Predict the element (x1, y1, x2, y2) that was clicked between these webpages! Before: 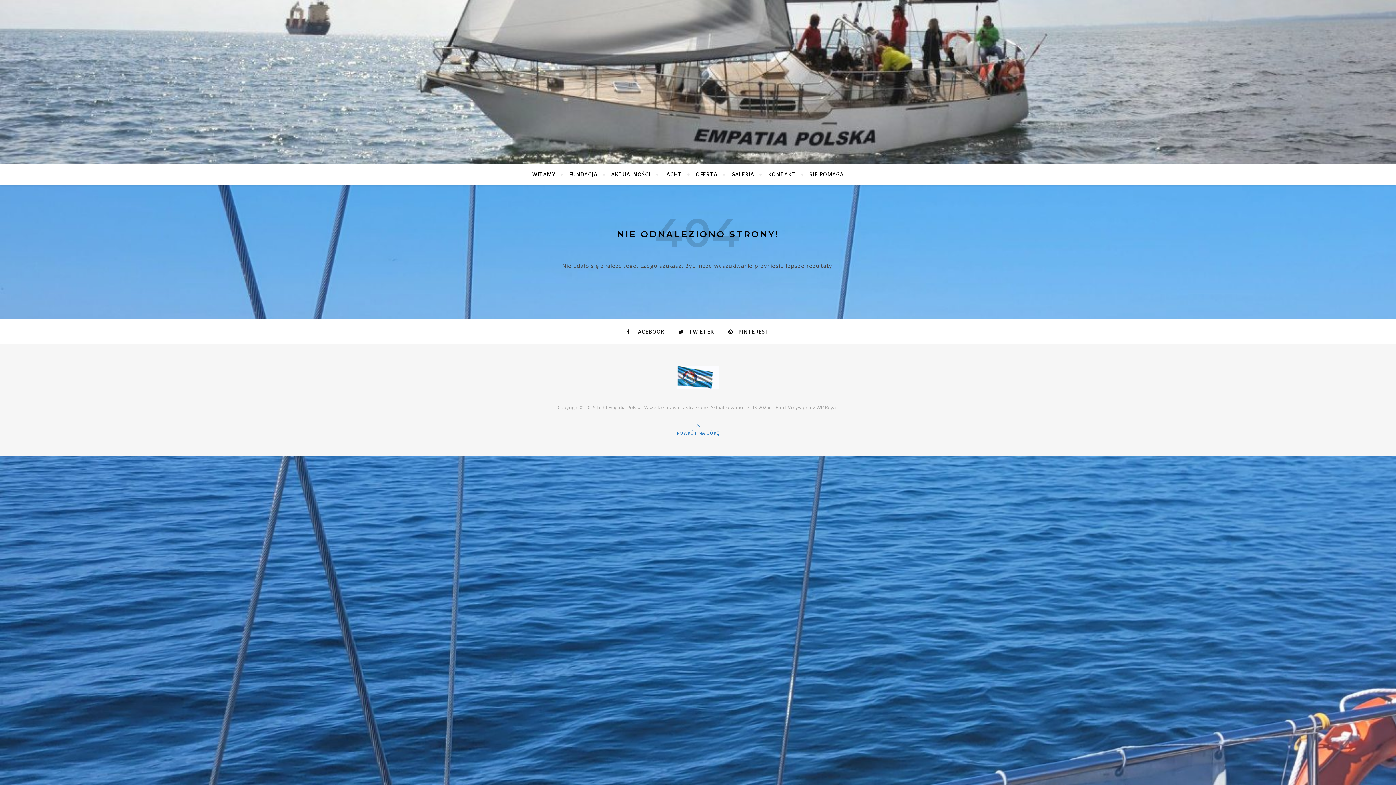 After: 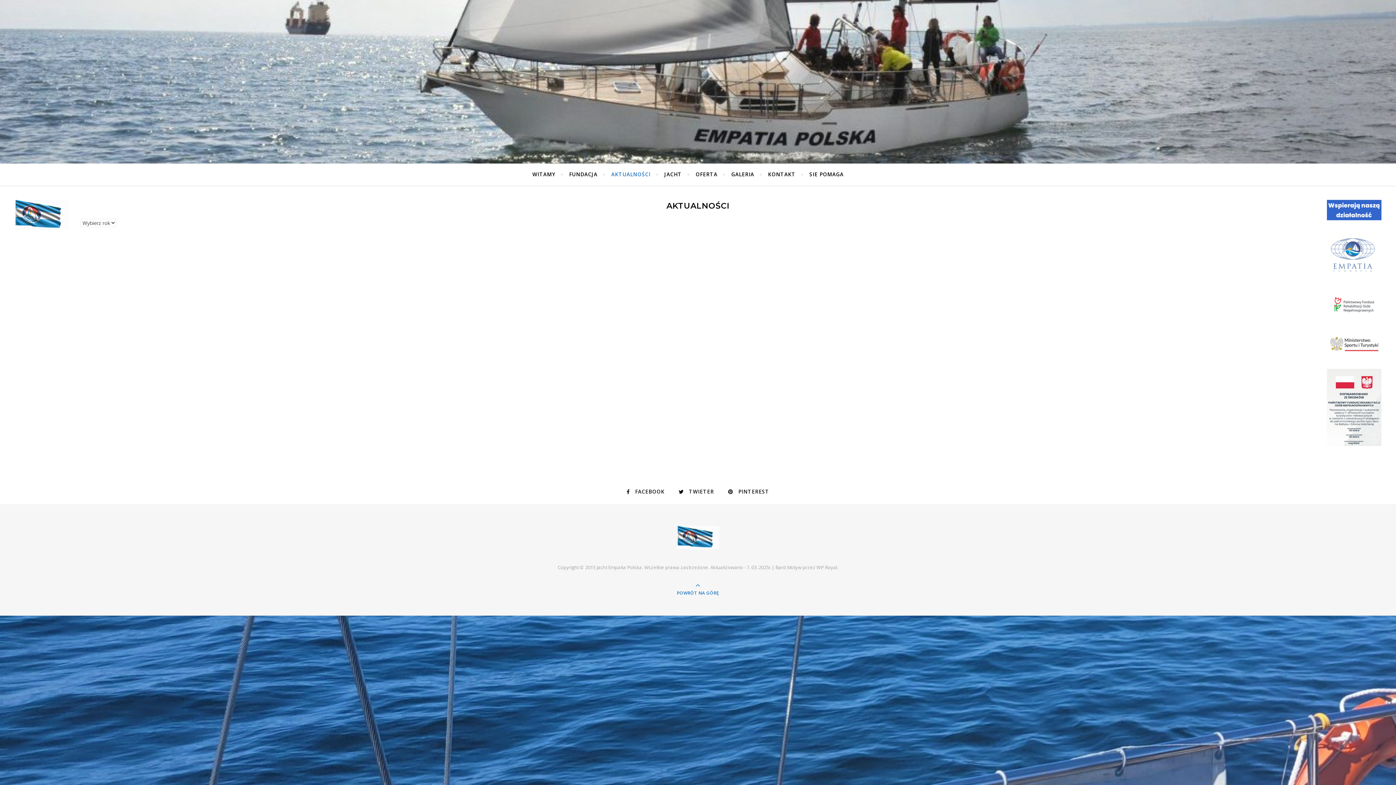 Action: bbox: (605, 163, 656, 185) label: AKTUALNOŚCI